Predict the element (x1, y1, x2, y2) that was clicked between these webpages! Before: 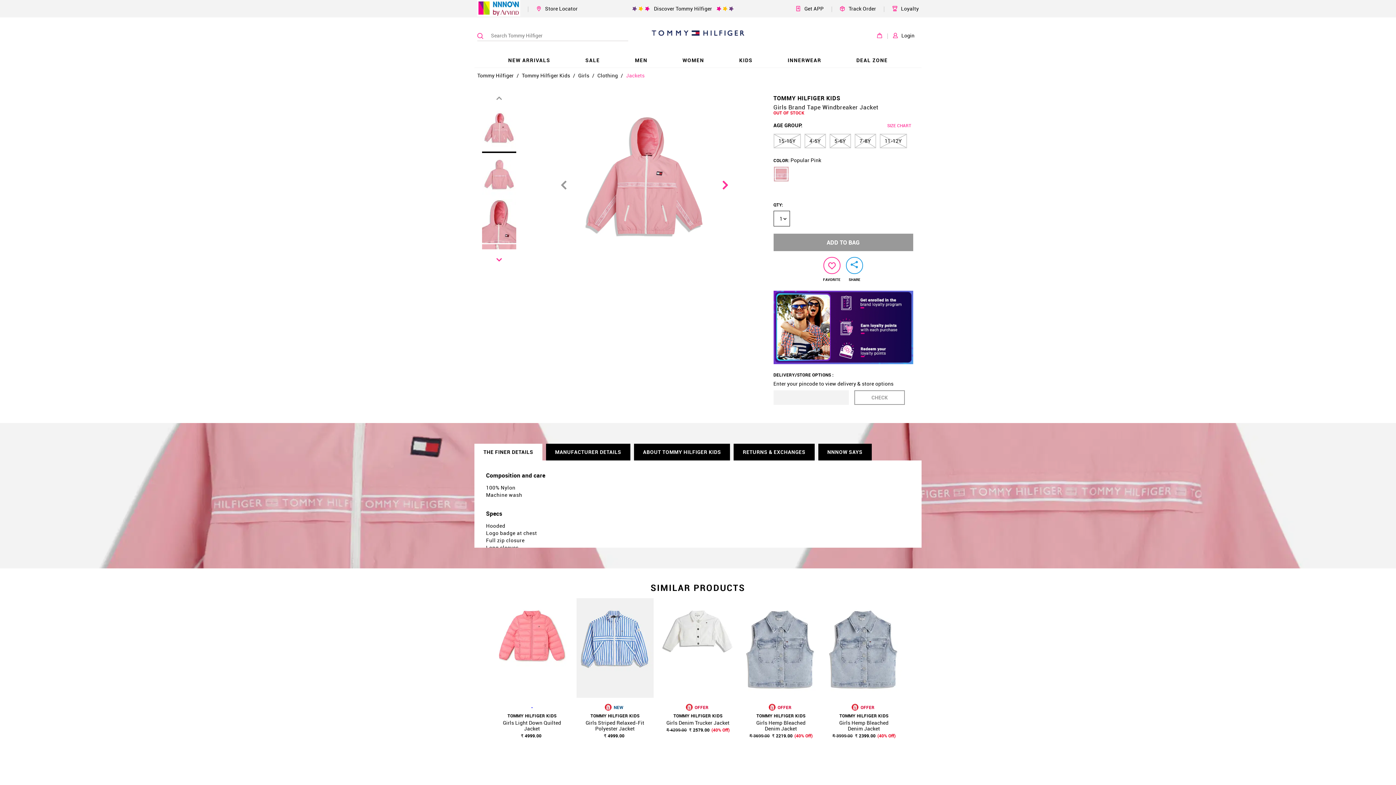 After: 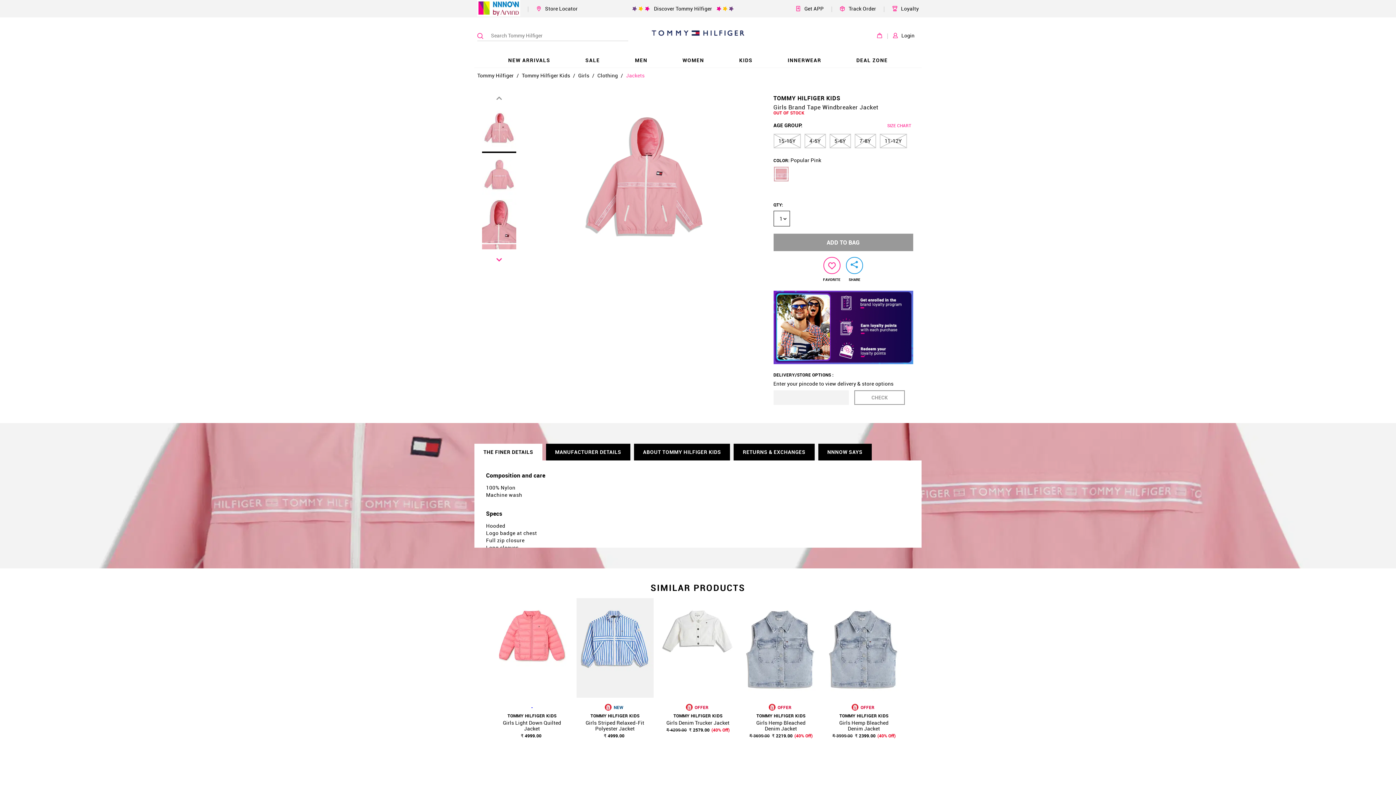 Action: bbox: (774, 166, 788, 181)